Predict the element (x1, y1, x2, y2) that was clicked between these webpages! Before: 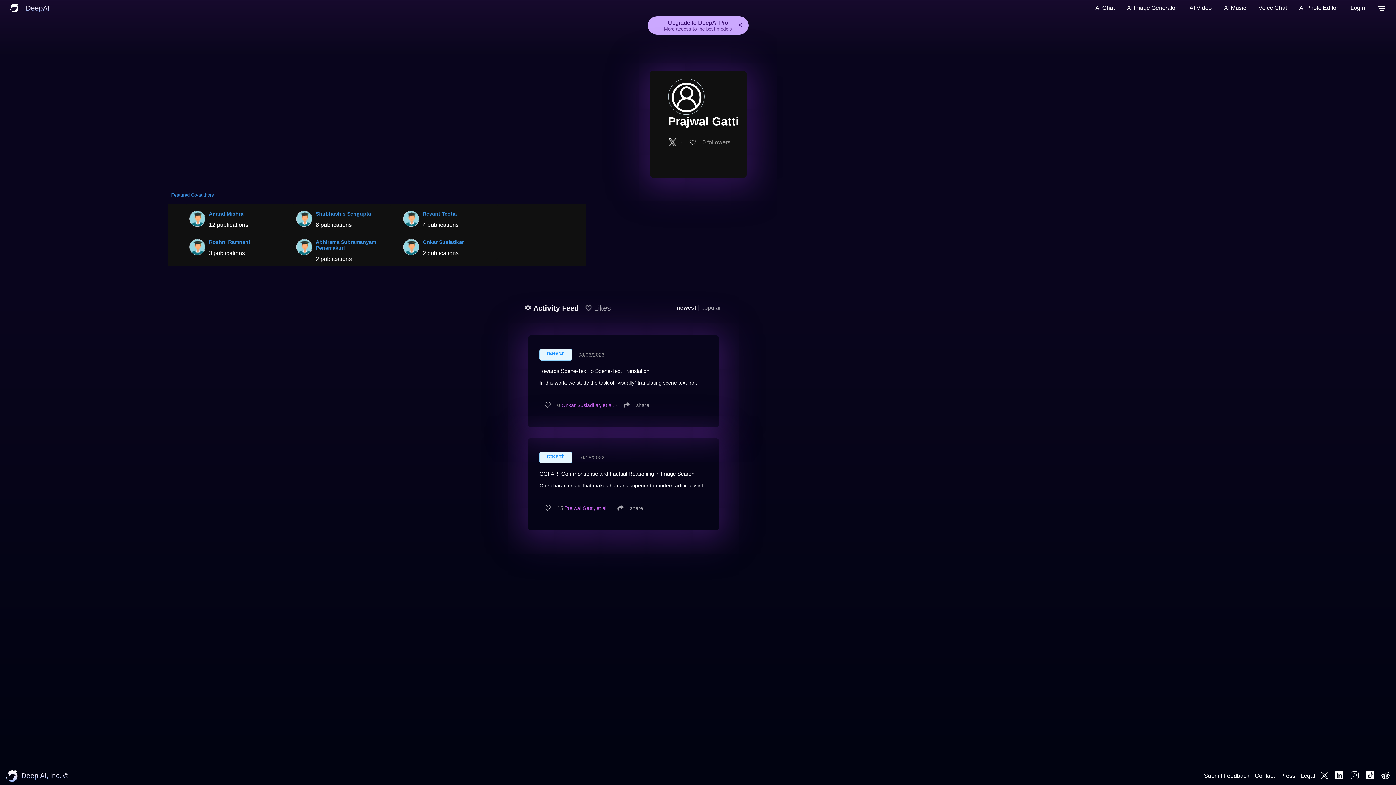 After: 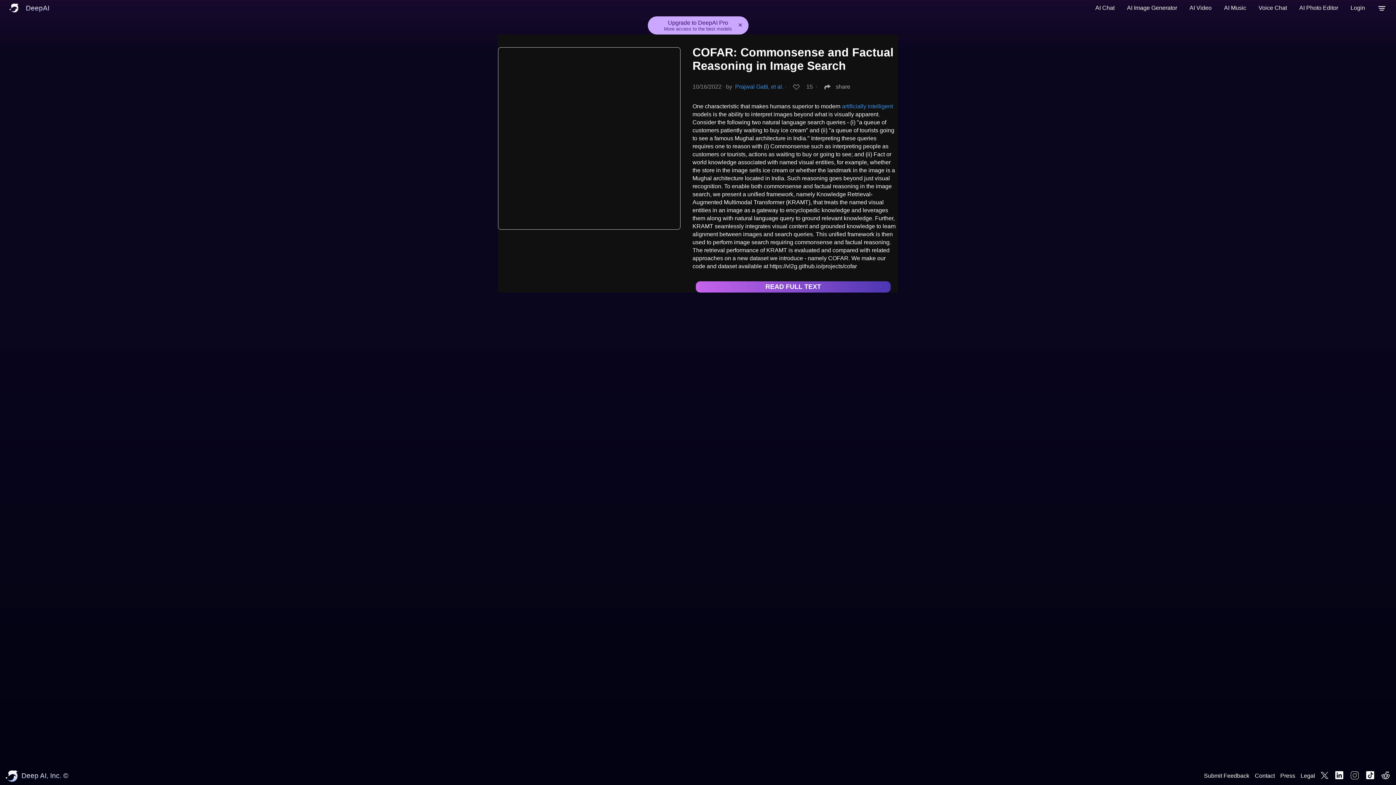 Action: bbox: (539, 470, 694, 477) label: COFAR: Commonsense and Factual Reasoning in Image Search